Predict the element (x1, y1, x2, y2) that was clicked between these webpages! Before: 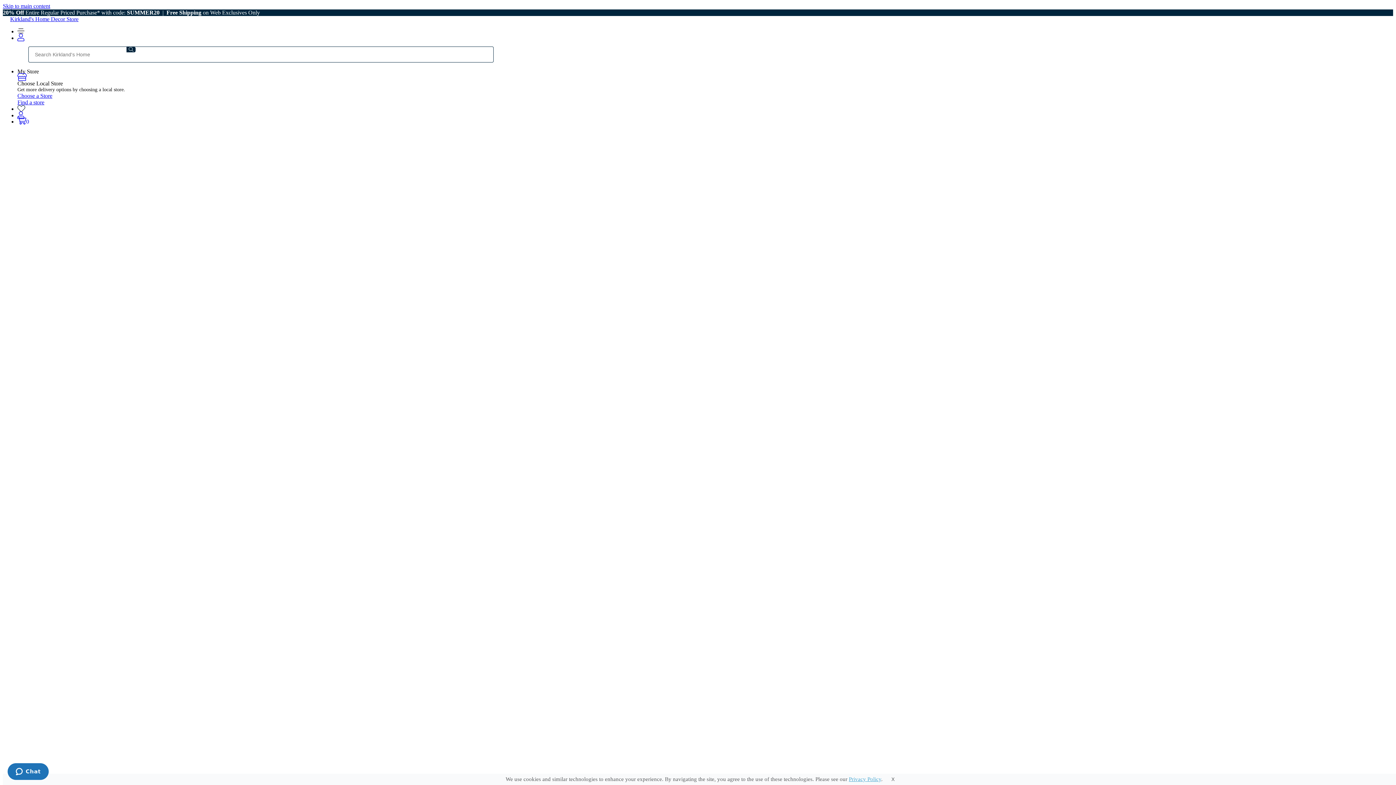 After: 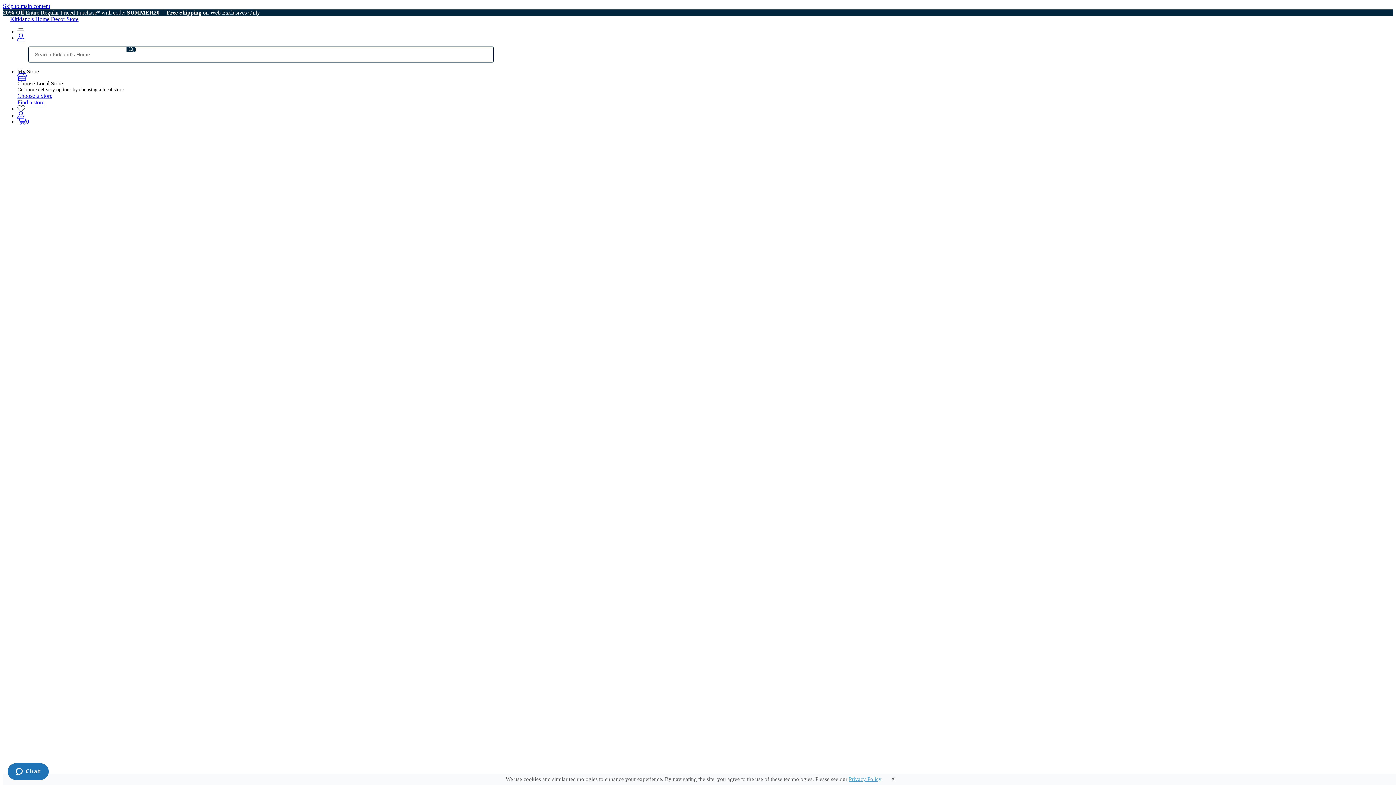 Action: label: Doormats bbox: (32, 391, 54, 397)